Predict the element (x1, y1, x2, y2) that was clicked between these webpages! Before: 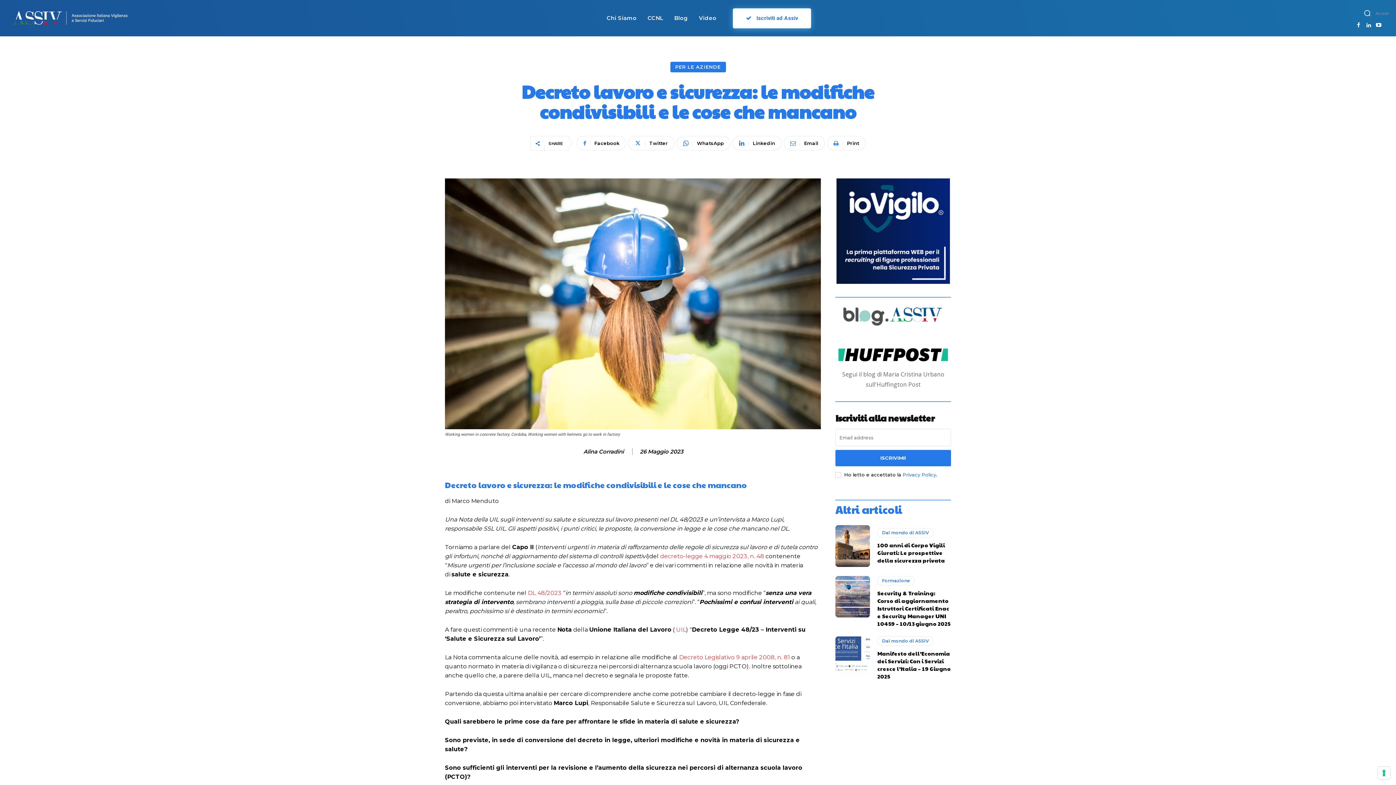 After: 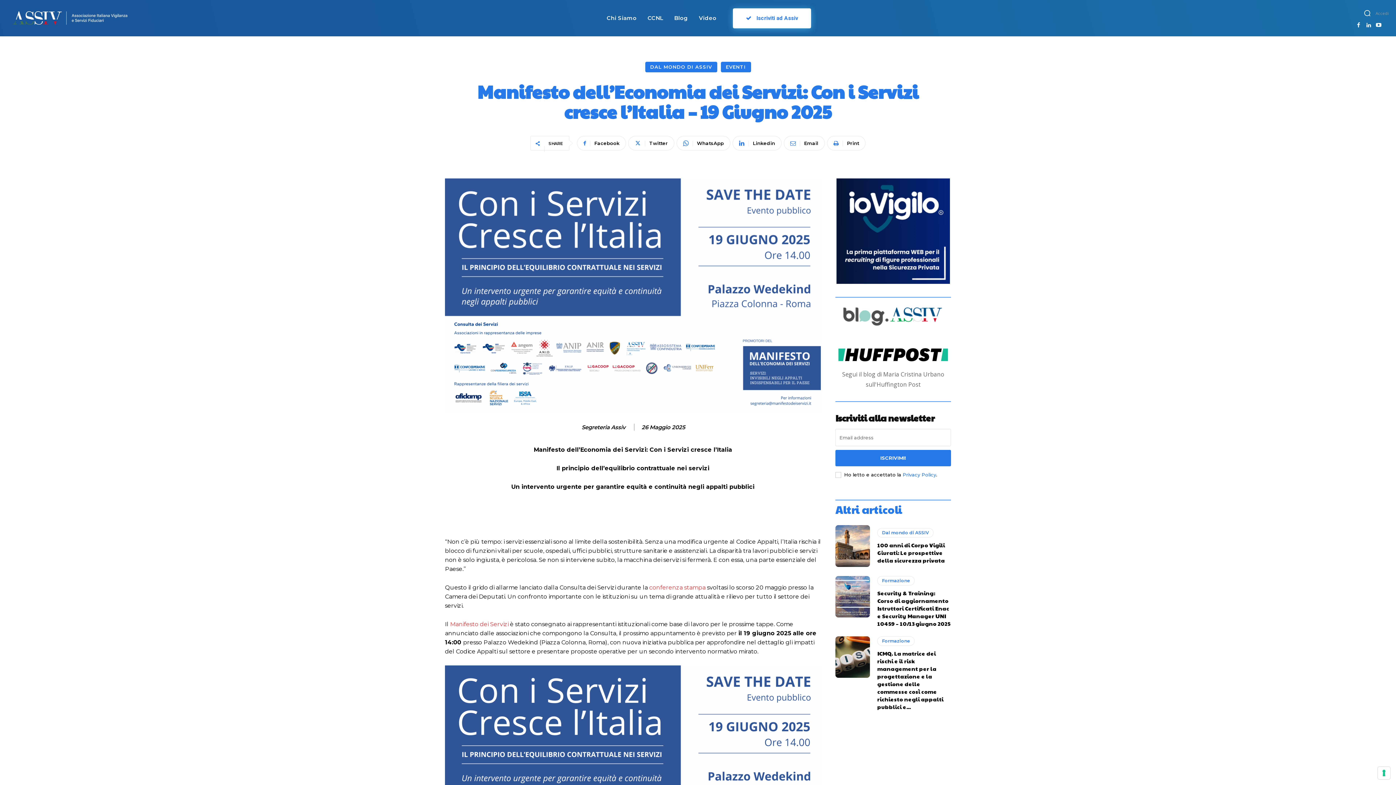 Action: bbox: (877, 649, 951, 680) label: Manifesto dell’Economia dei Servizi: Con i Servizi cresce l’Italia – 19 Giugno 2025